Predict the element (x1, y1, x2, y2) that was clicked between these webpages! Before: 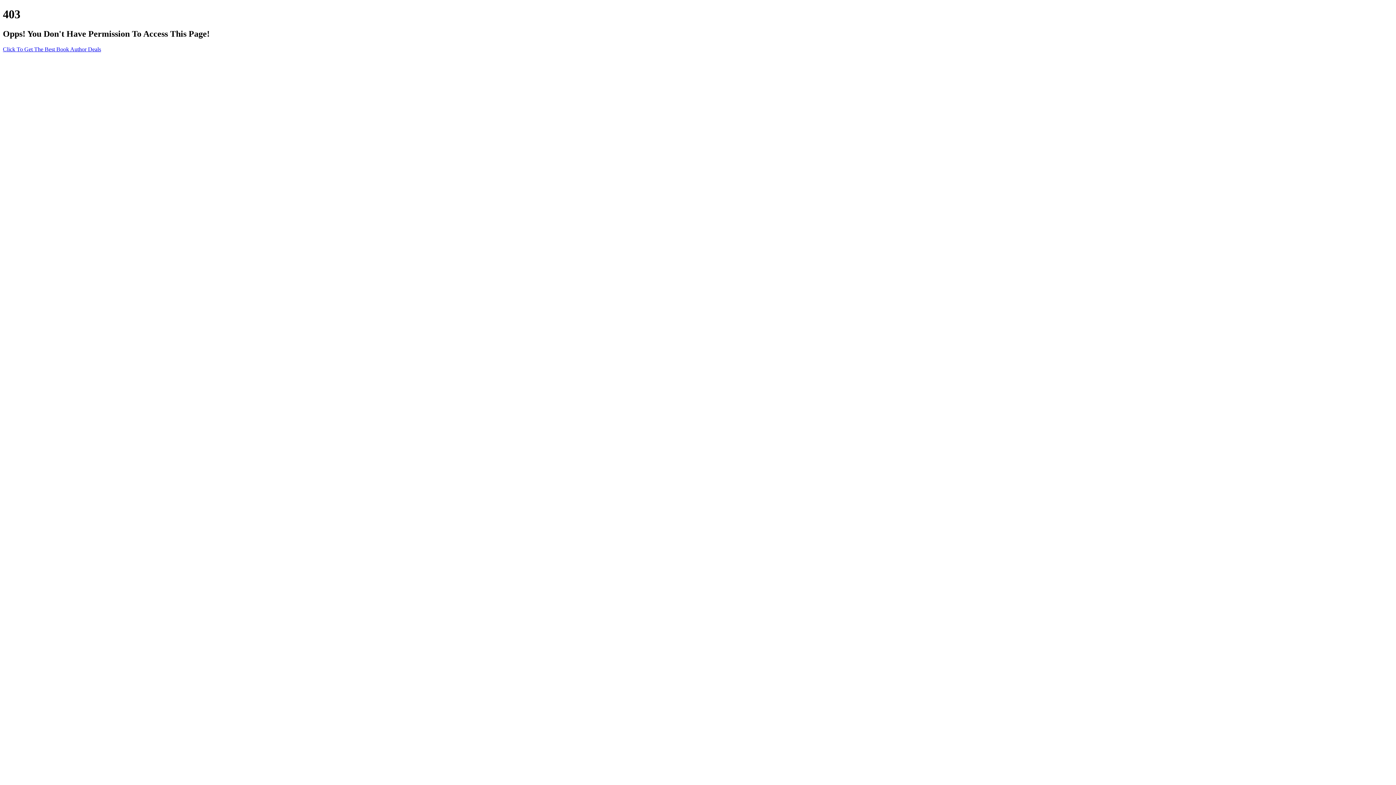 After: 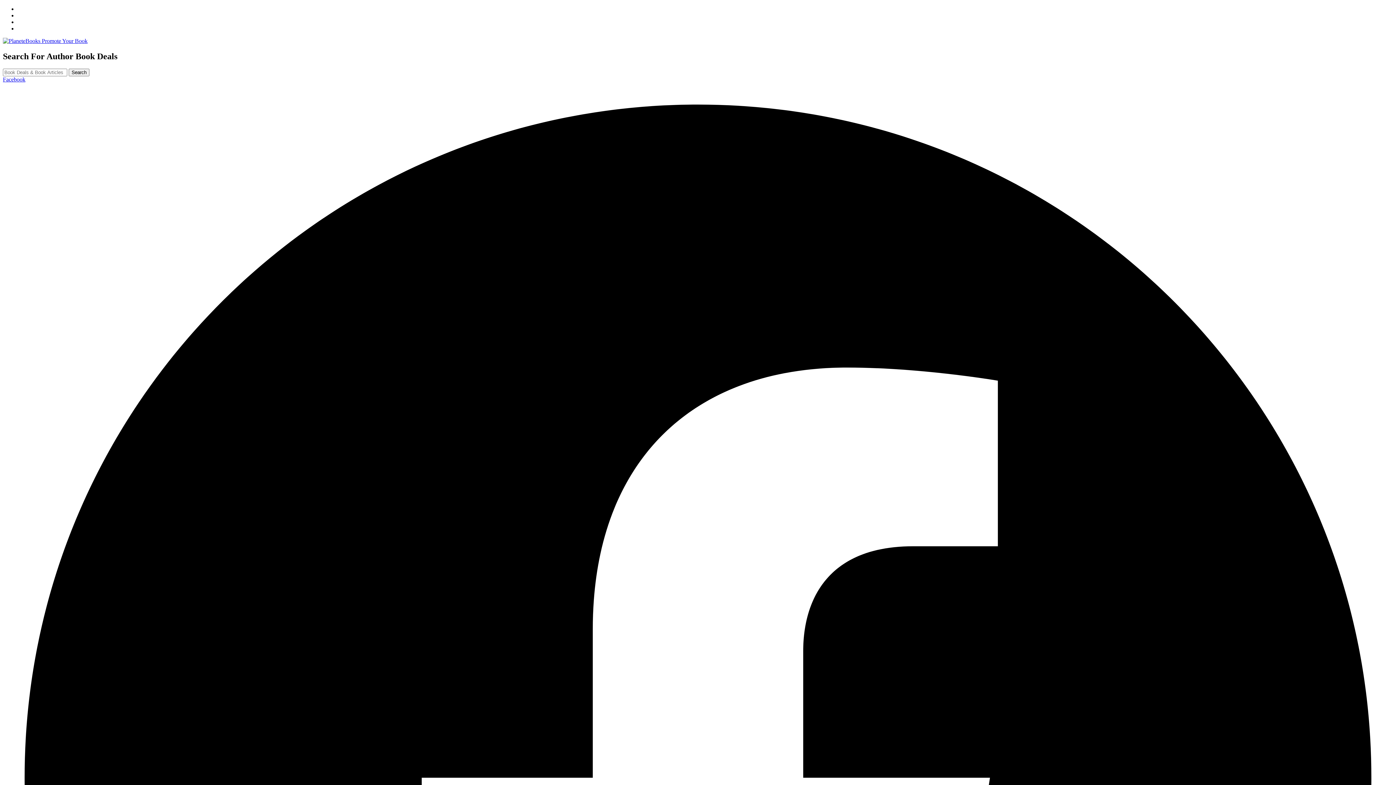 Action: label: Click To Get The Best Book Author Deals bbox: (2, 46, 101, 52)